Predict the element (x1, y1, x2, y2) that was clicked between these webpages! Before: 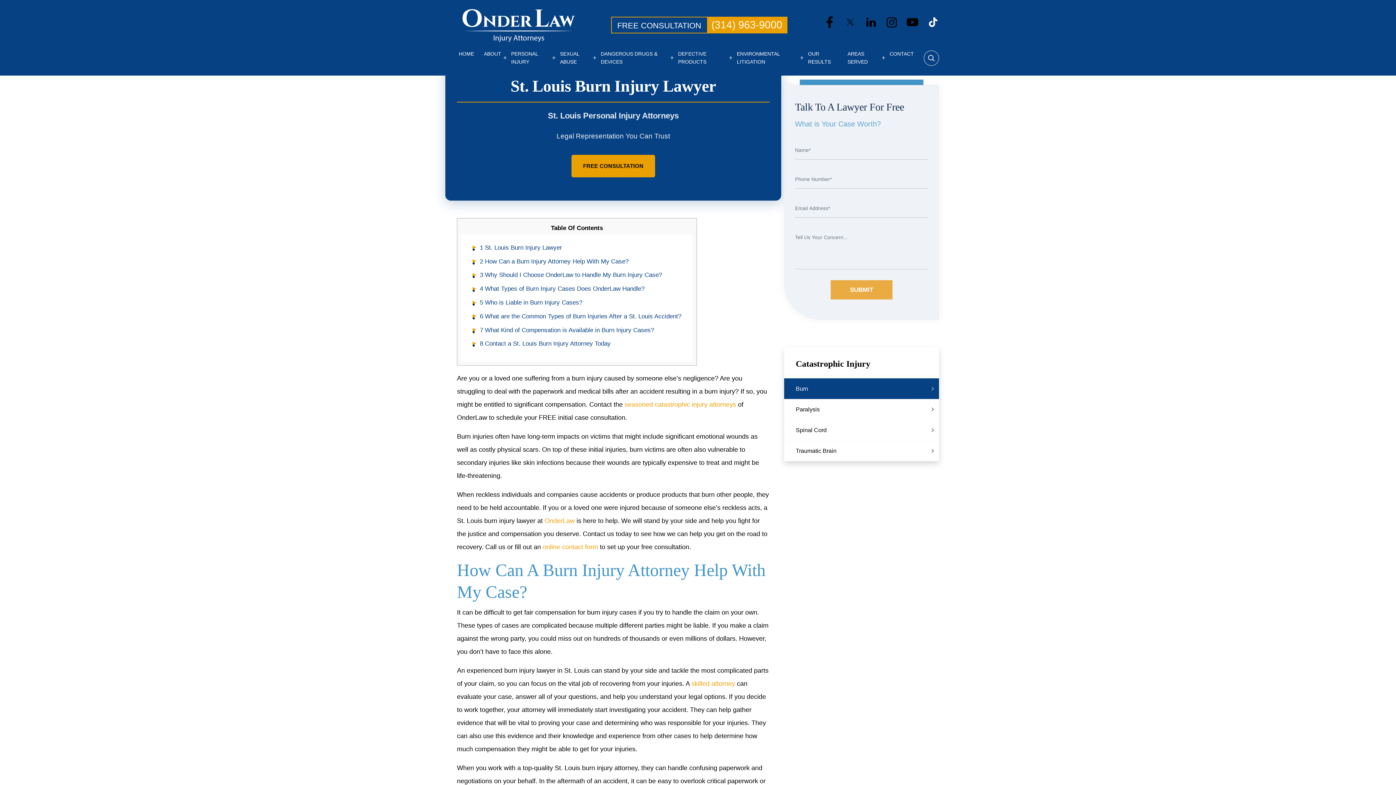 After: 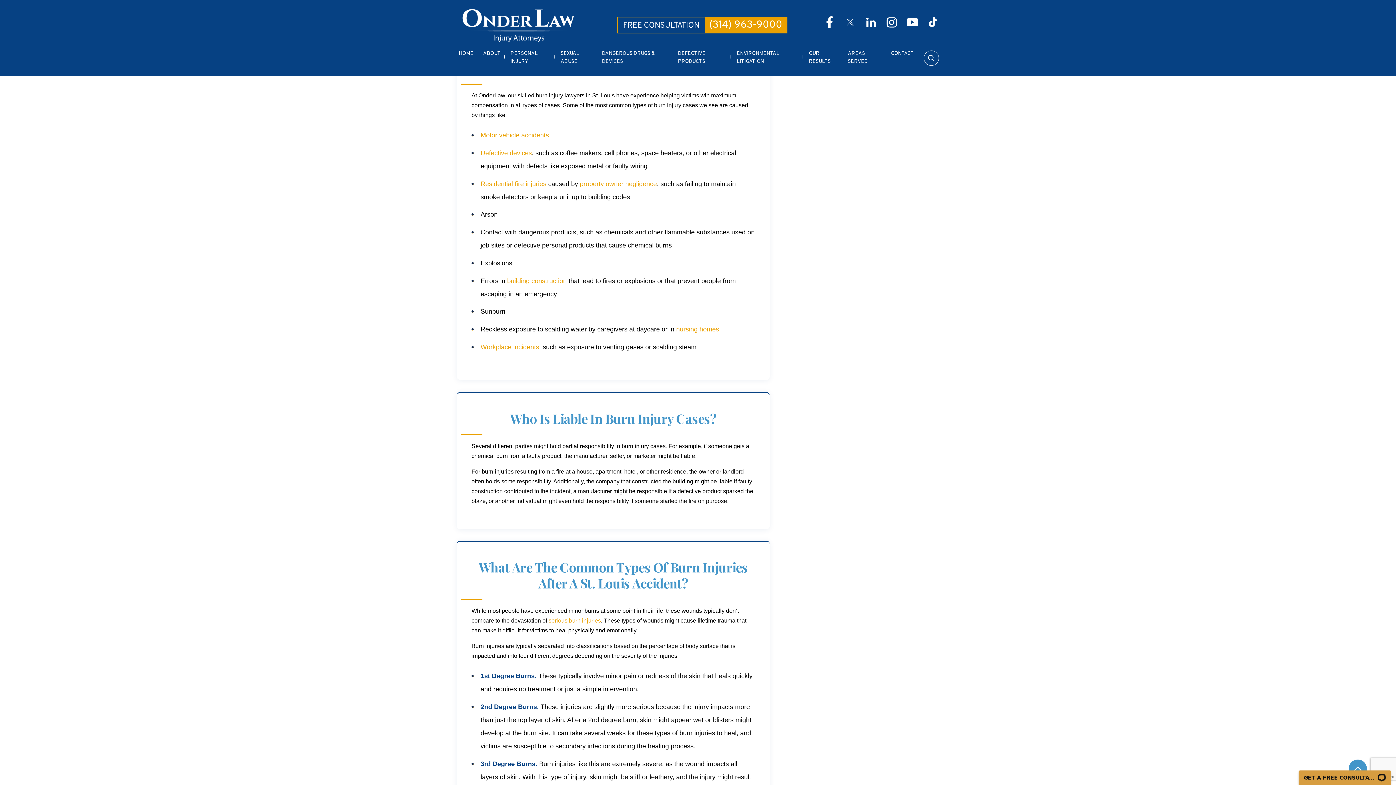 Action: bbox: (480, 284, 681, 293) label: 4 What Types of Burn Injury Cases Does OnderLaw Handle?